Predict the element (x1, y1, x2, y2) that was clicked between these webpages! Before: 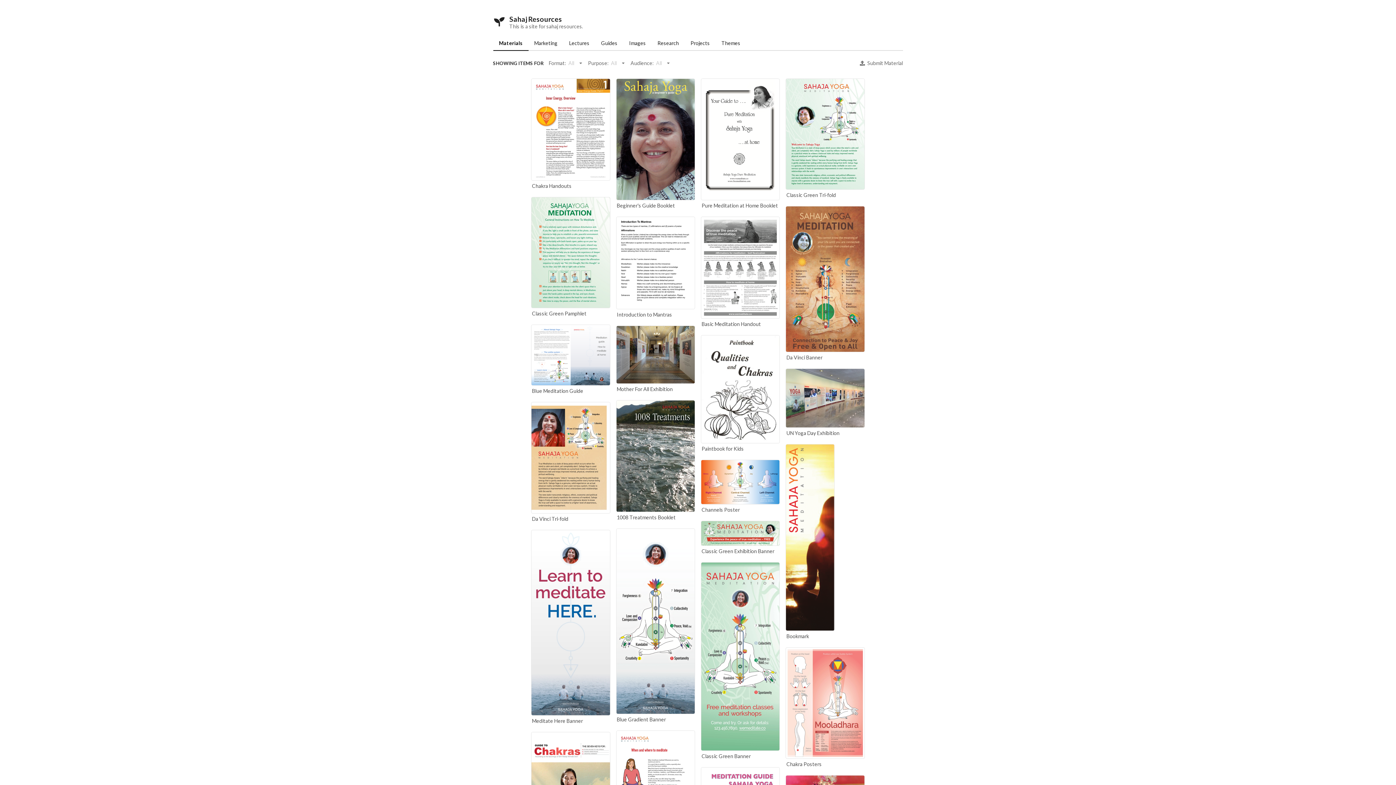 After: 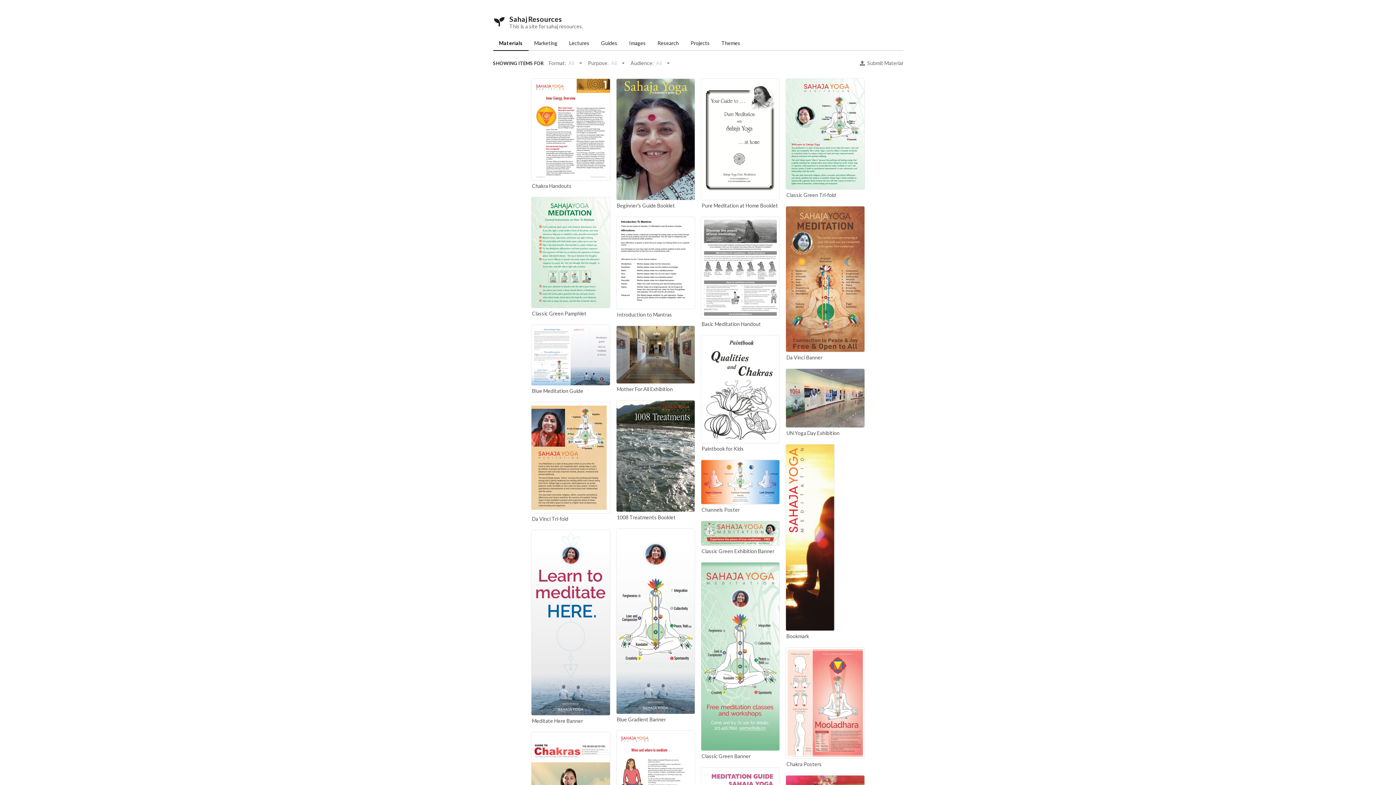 Action: label: Materials bbox: (493, 36, 528, 51)